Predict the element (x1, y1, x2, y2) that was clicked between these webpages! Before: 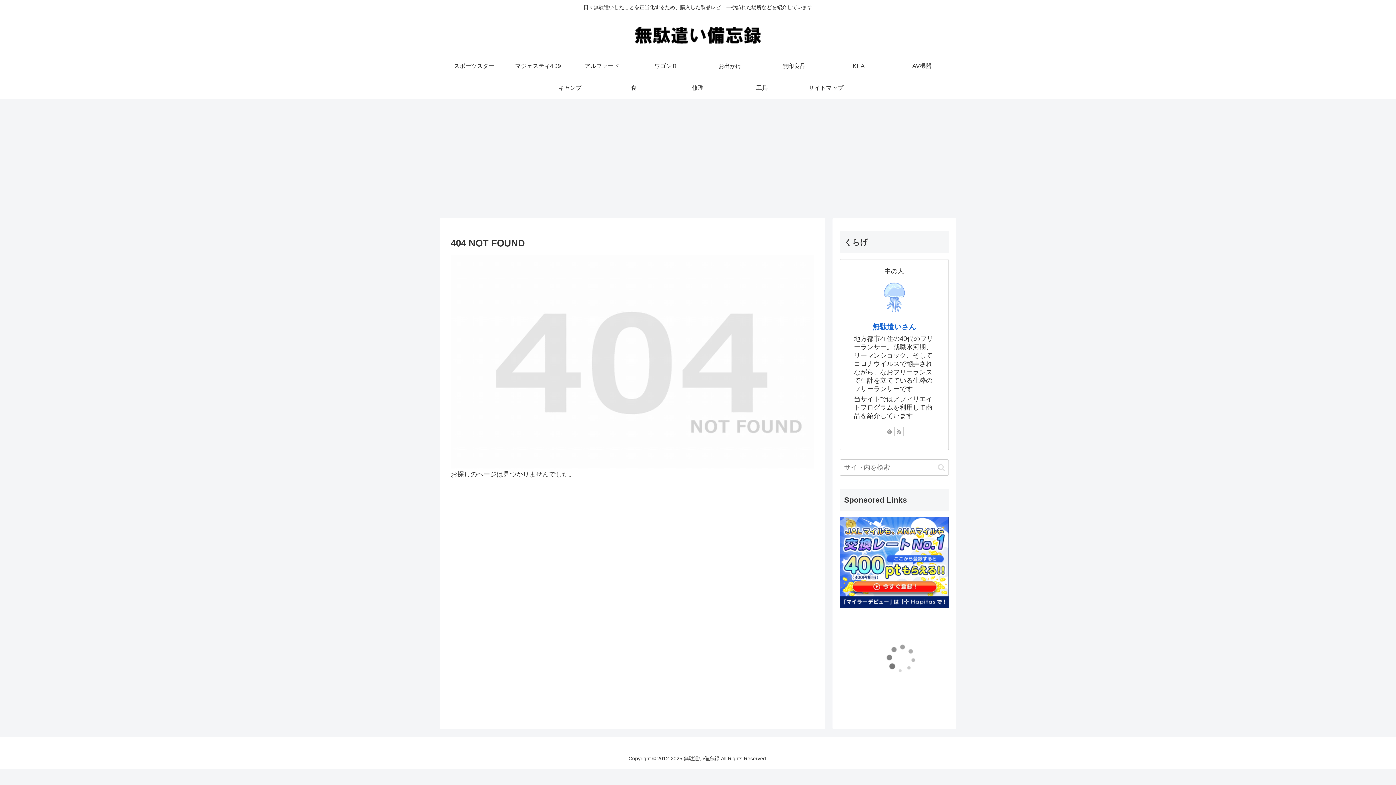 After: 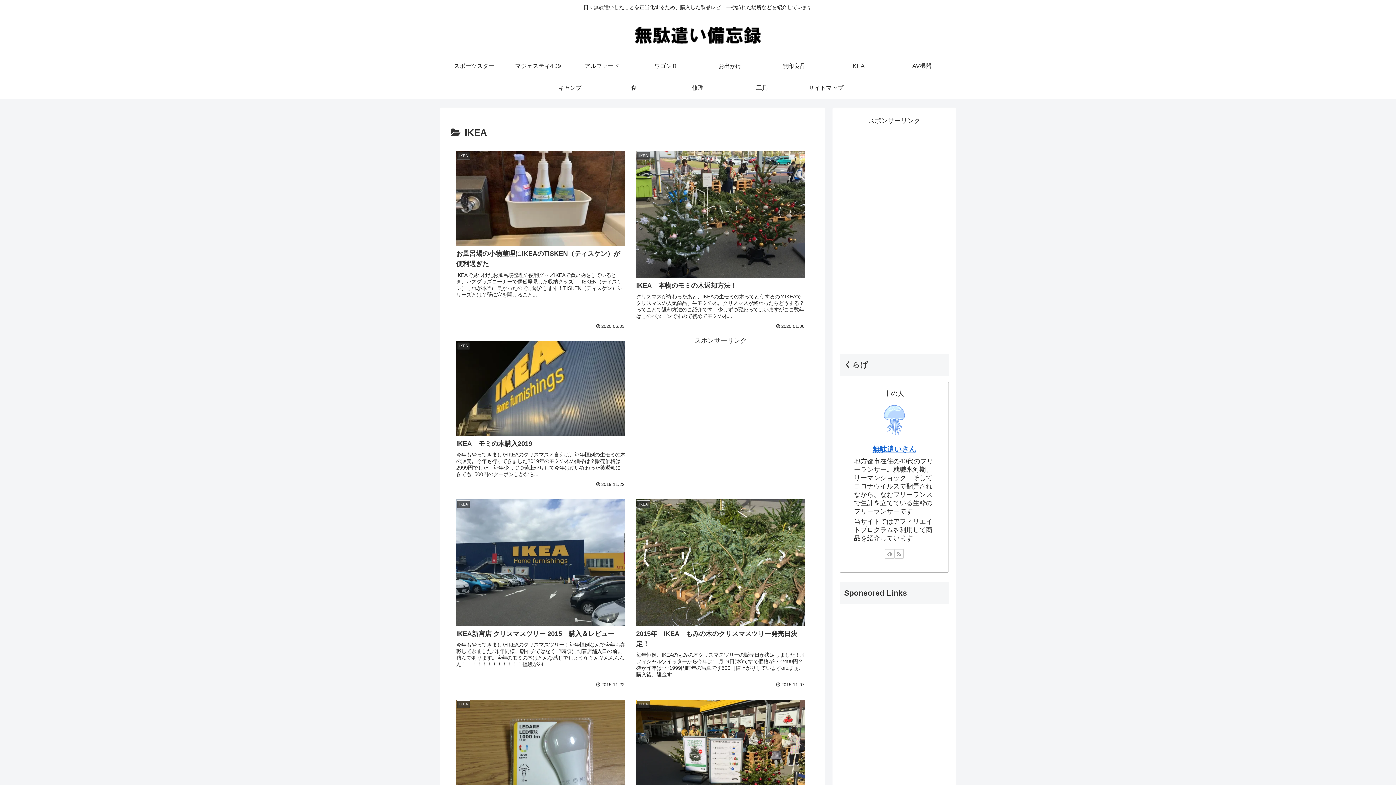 Action: bbox: (826, 55, 890, 77) label: IKEA